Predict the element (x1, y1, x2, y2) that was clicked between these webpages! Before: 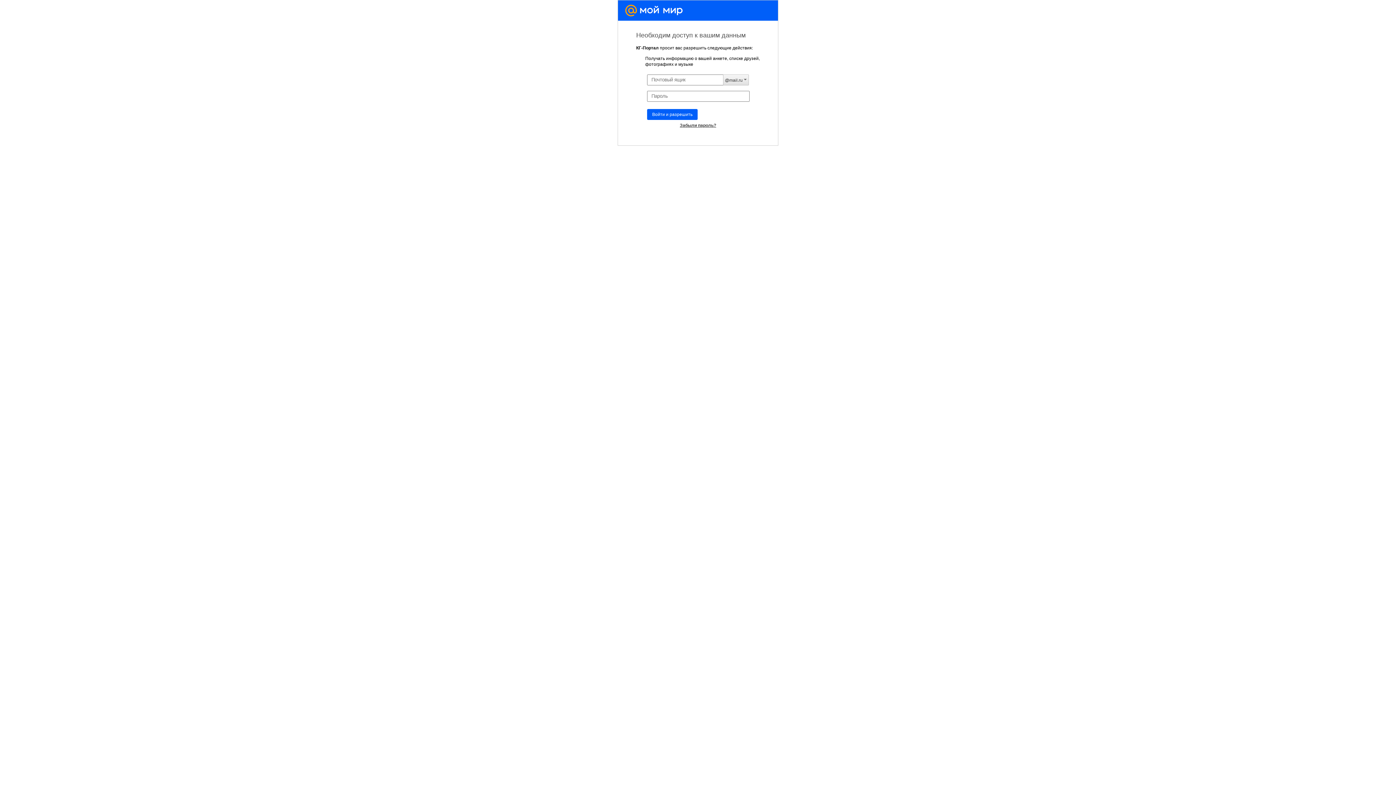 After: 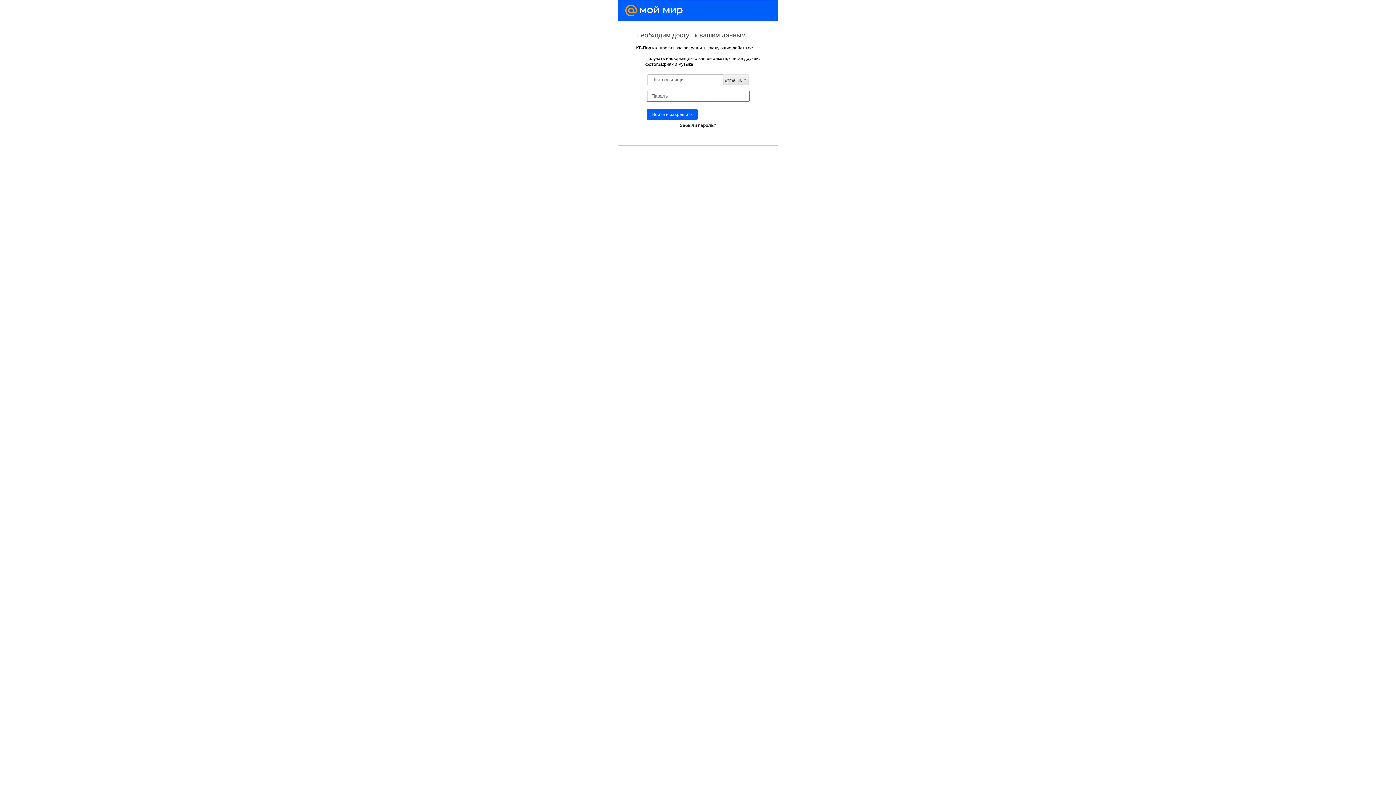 Action: label: Забыли пароль? bbox: (674, 120, 721, 130)